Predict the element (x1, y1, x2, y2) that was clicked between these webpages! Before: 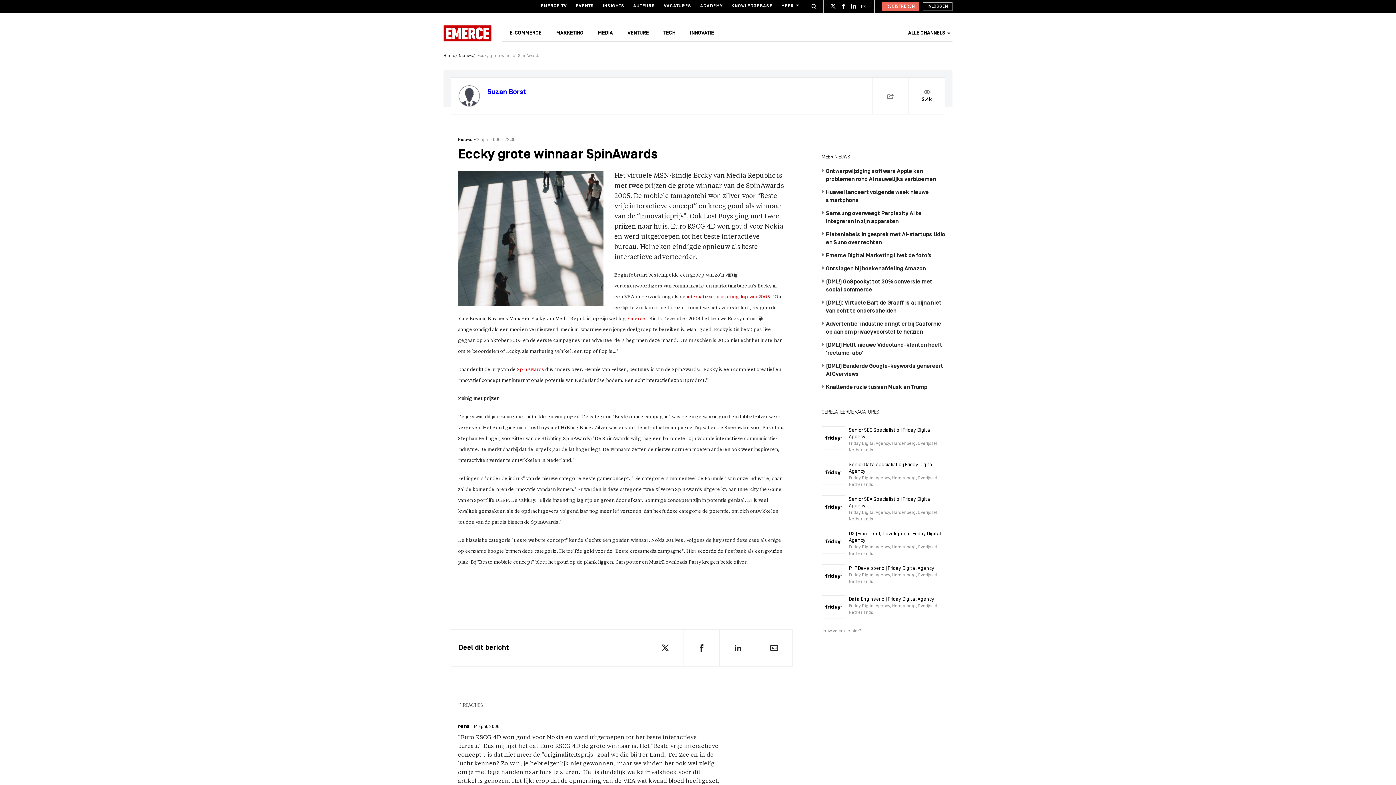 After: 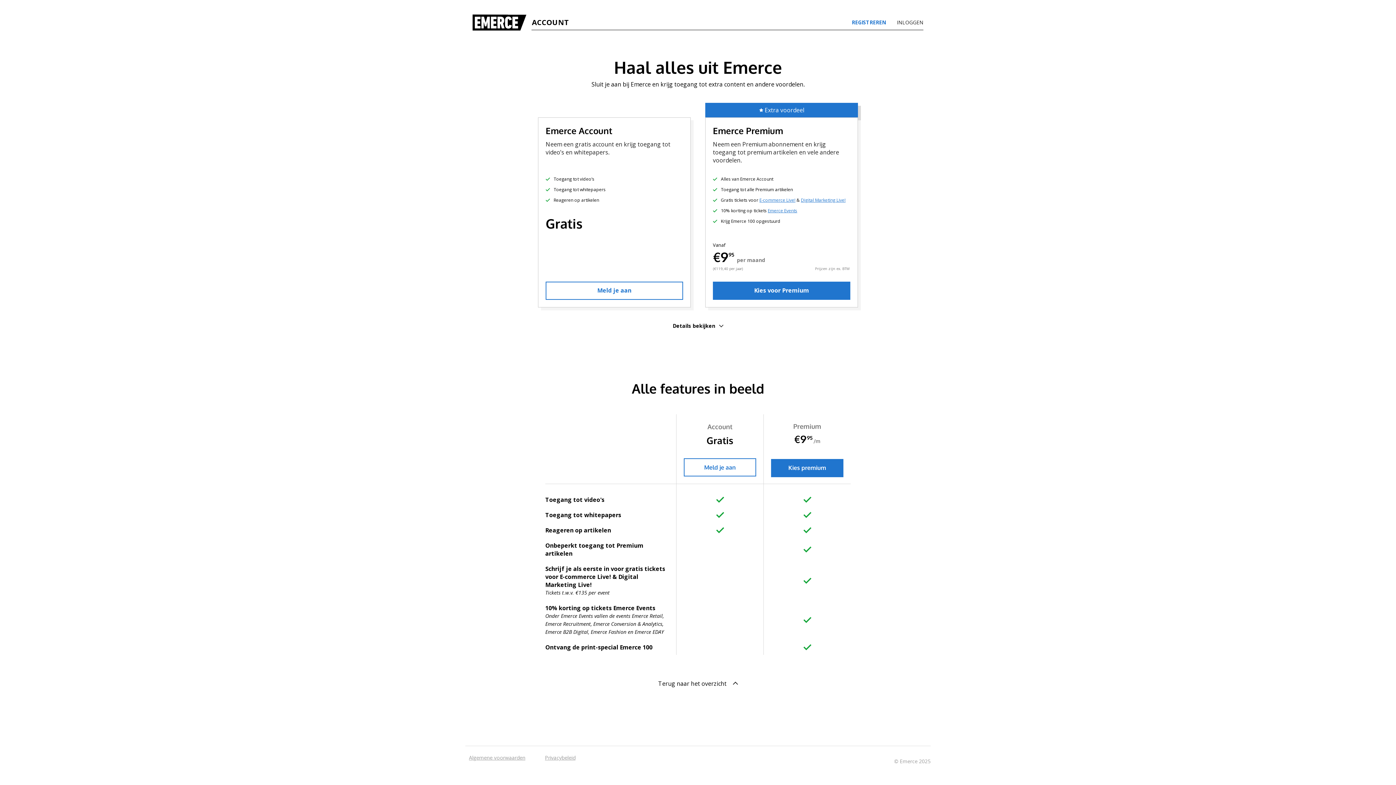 Action: label: REGISTREREN bbox: (882, 2, 919, 10)